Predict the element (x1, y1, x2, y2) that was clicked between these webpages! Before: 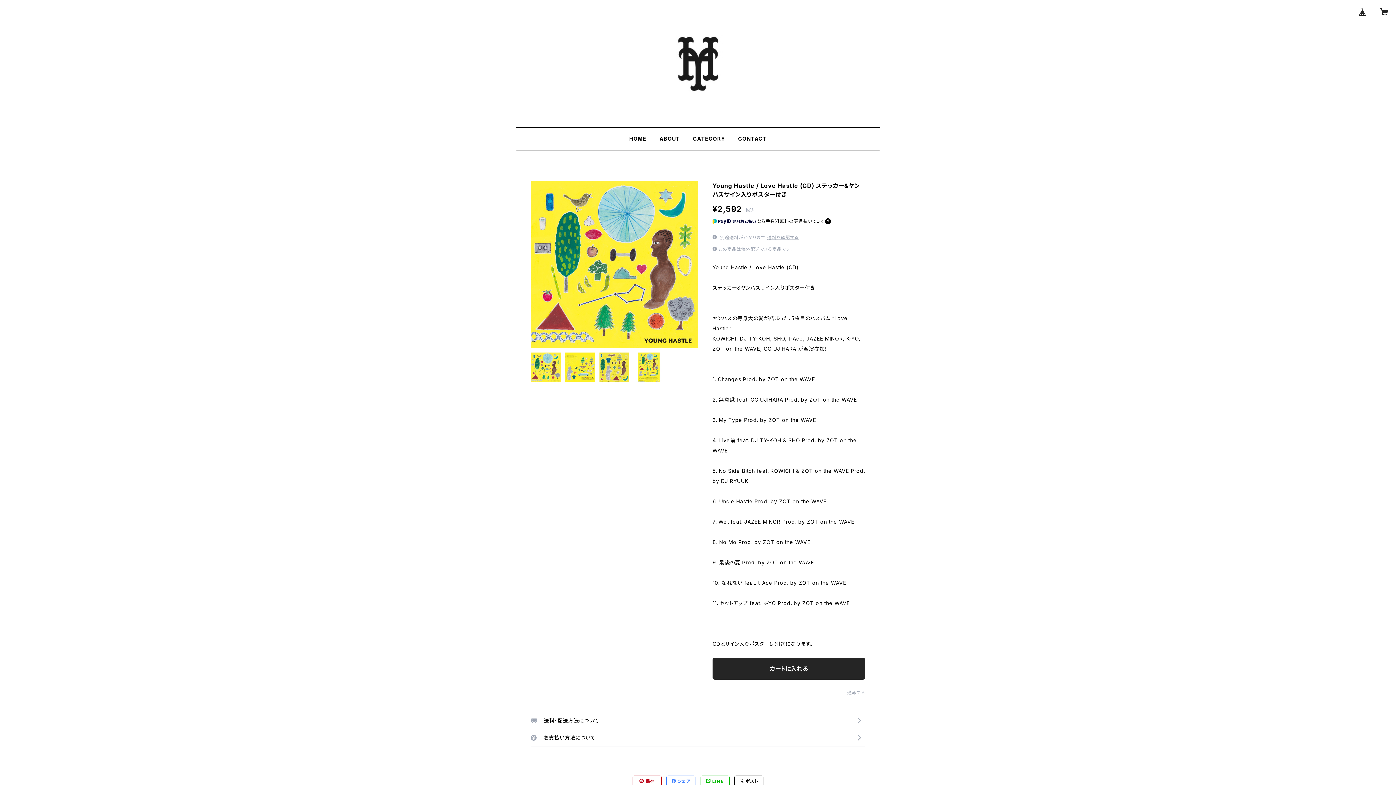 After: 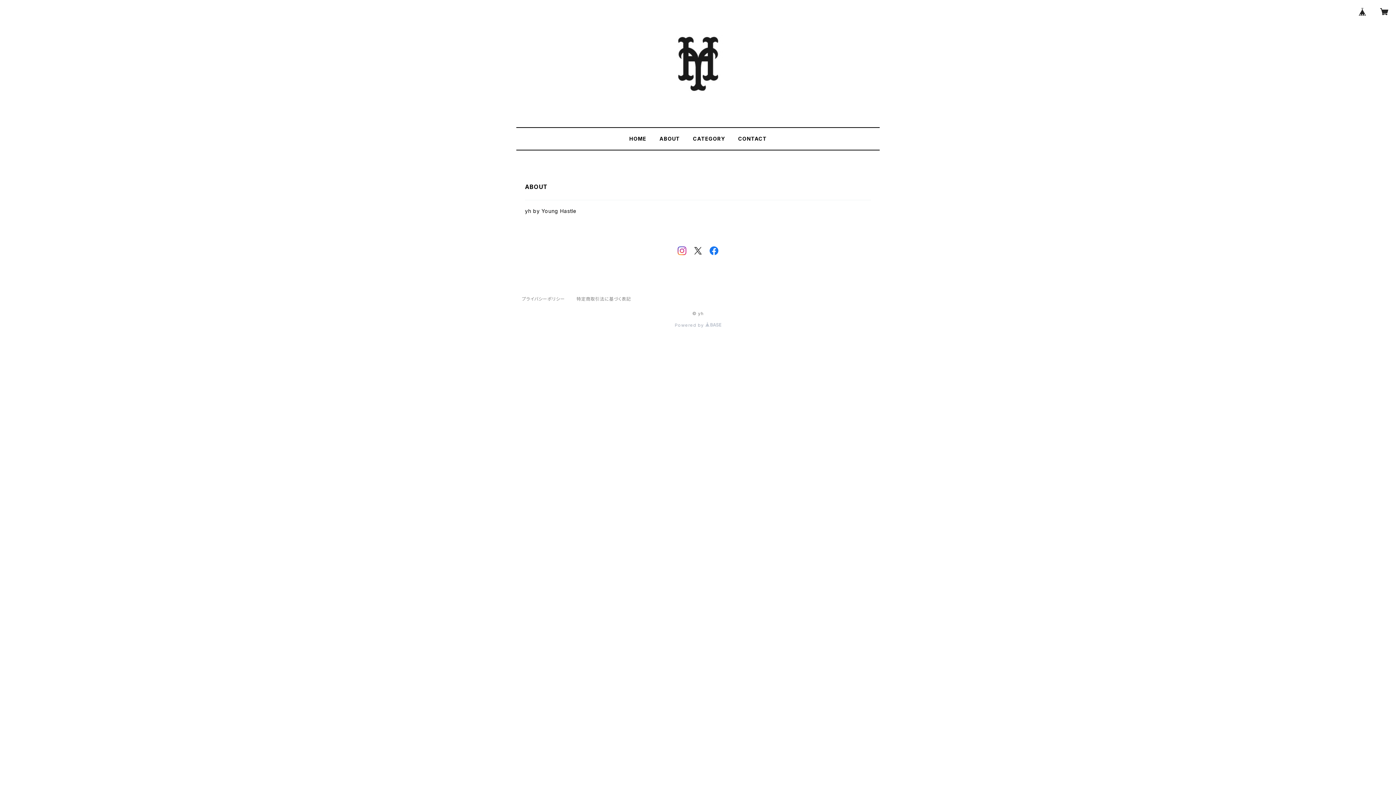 Action: label: ABOUT bbox: (659, 135, 680, 141)